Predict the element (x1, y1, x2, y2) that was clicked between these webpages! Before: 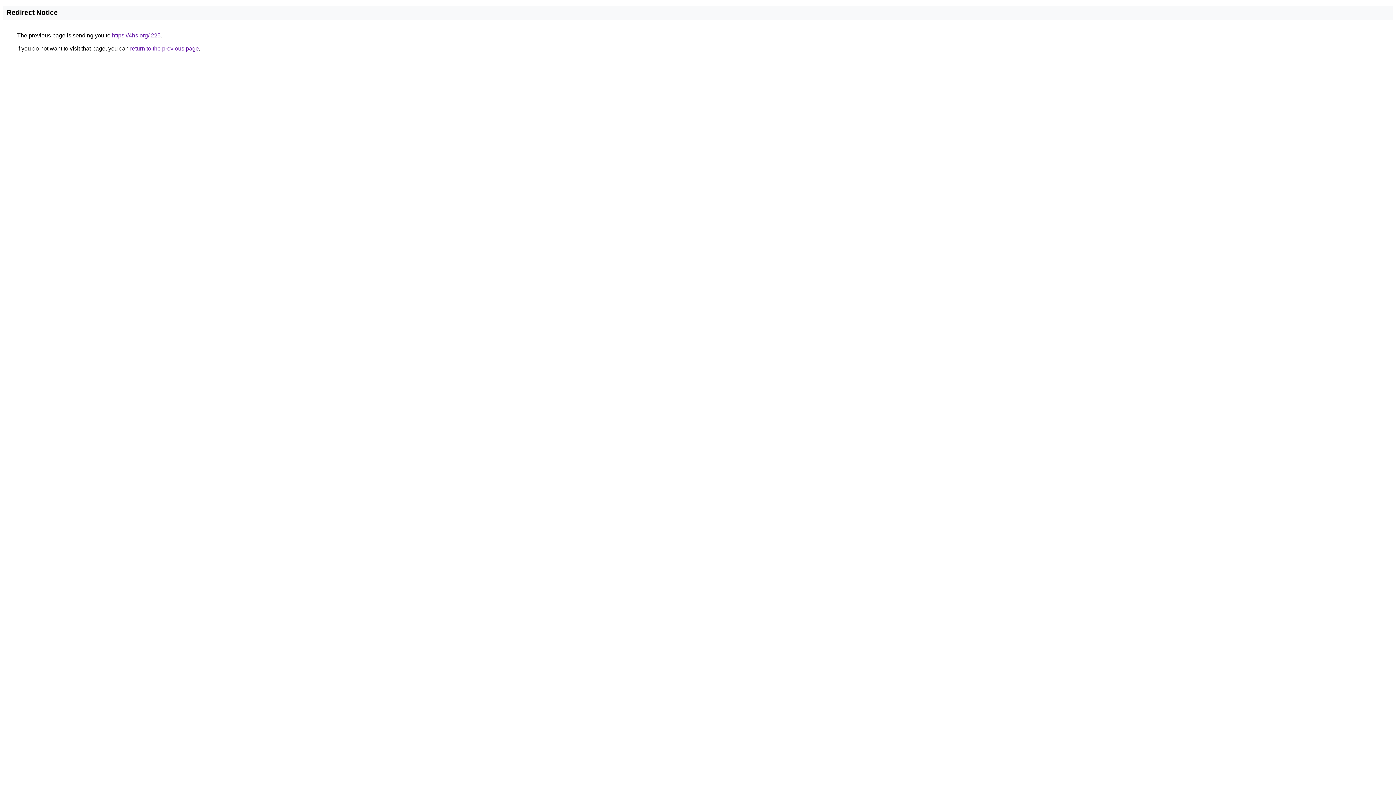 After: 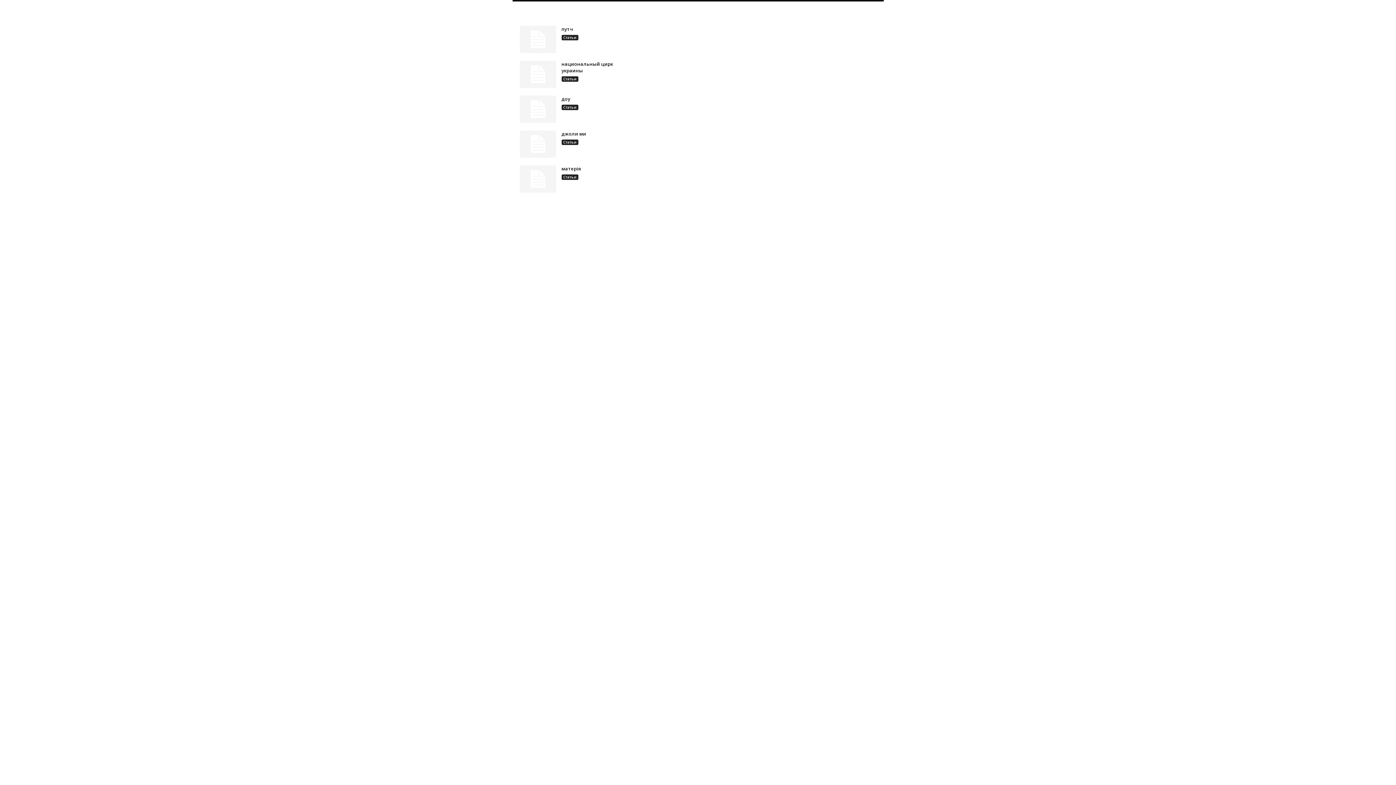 Action: label: https://4hs.org/l225 bbox: (112, 32, 160, 38)